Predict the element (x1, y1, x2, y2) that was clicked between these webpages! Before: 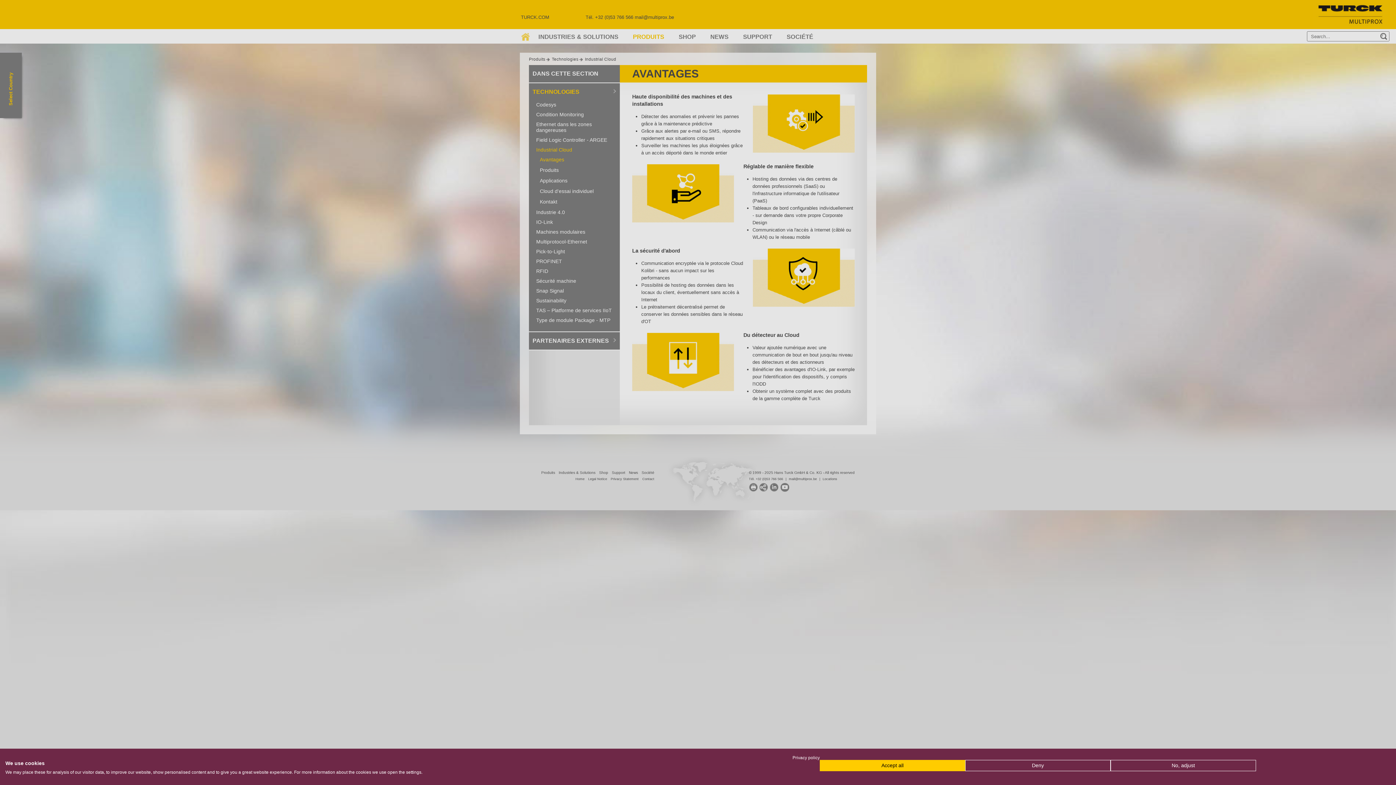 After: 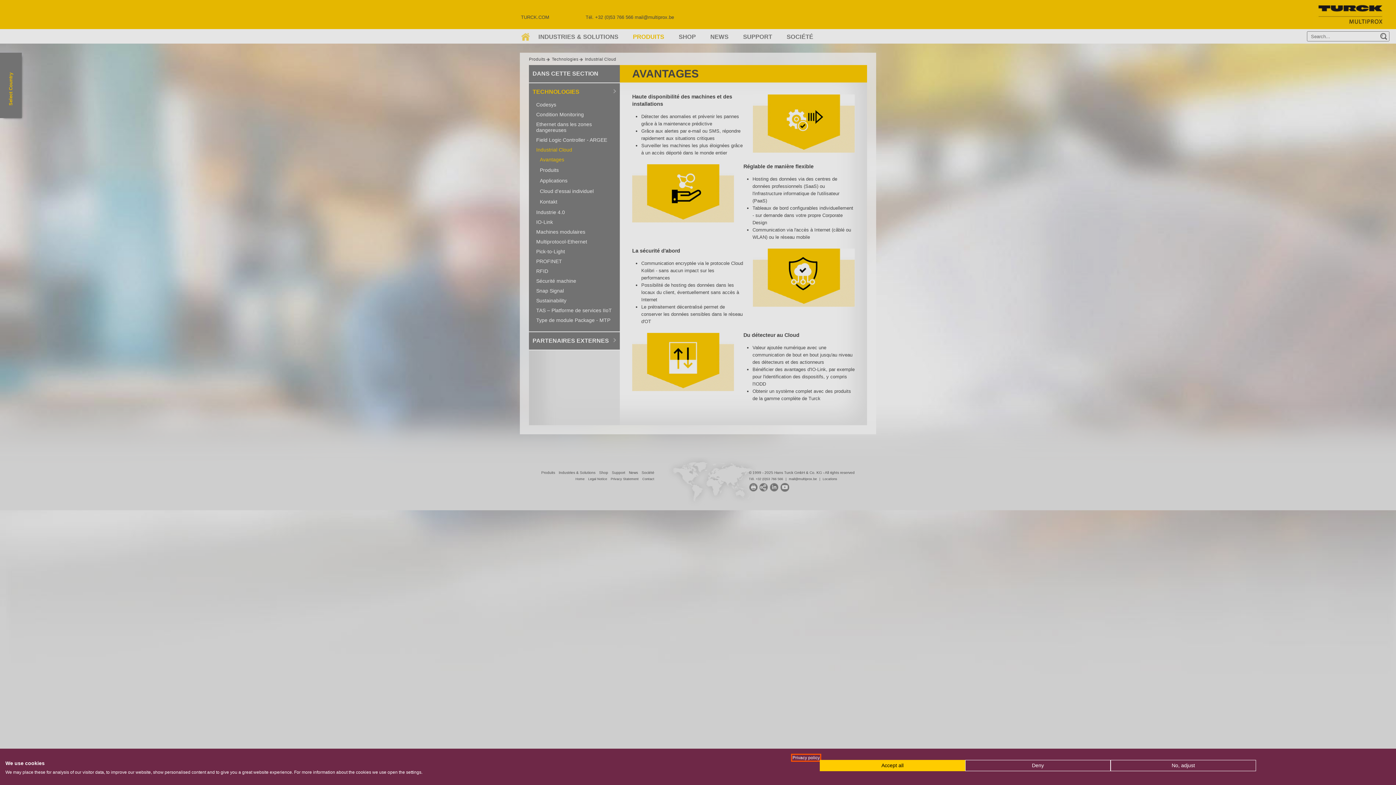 Action: label: Privacy Policy. External link. Opens in a new tab or window. bbox: (792, 755, 820, 760)